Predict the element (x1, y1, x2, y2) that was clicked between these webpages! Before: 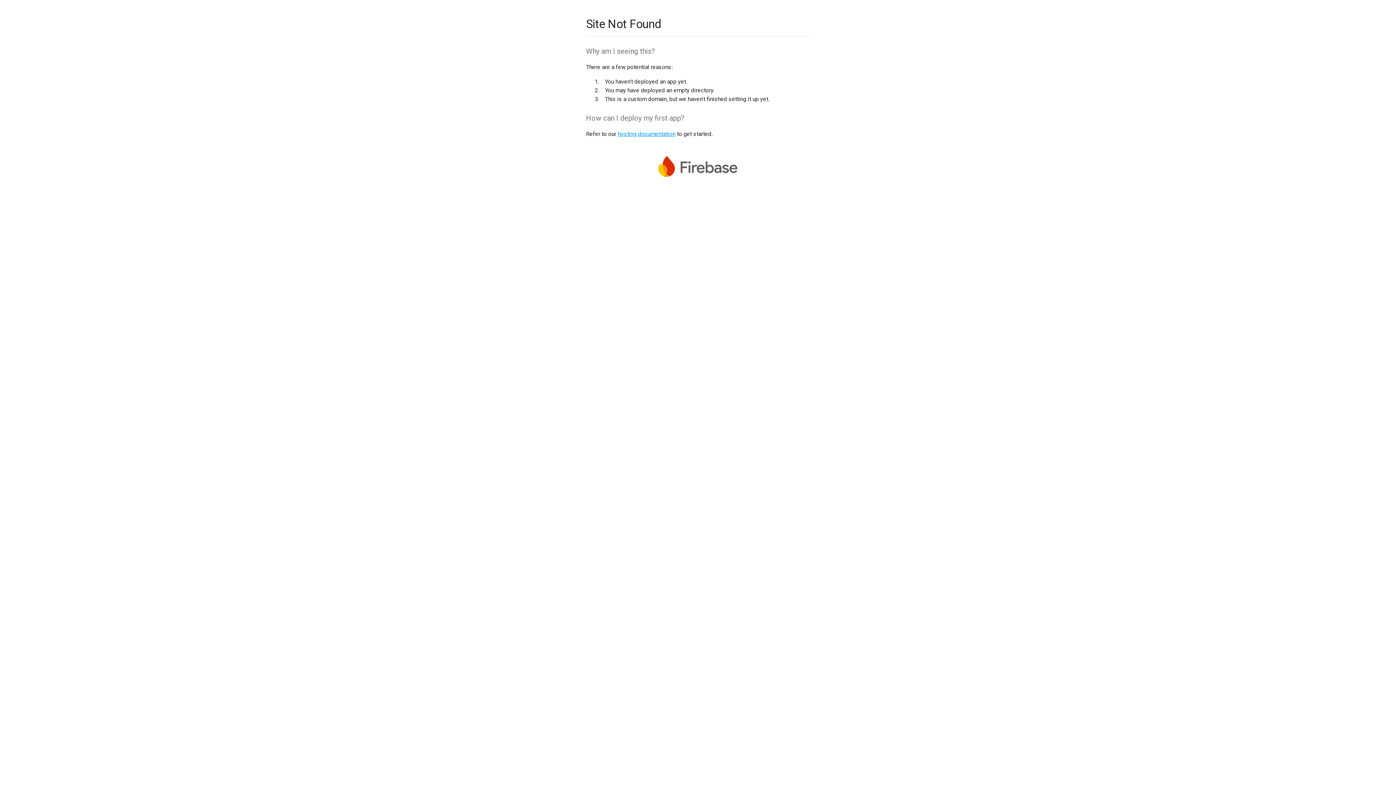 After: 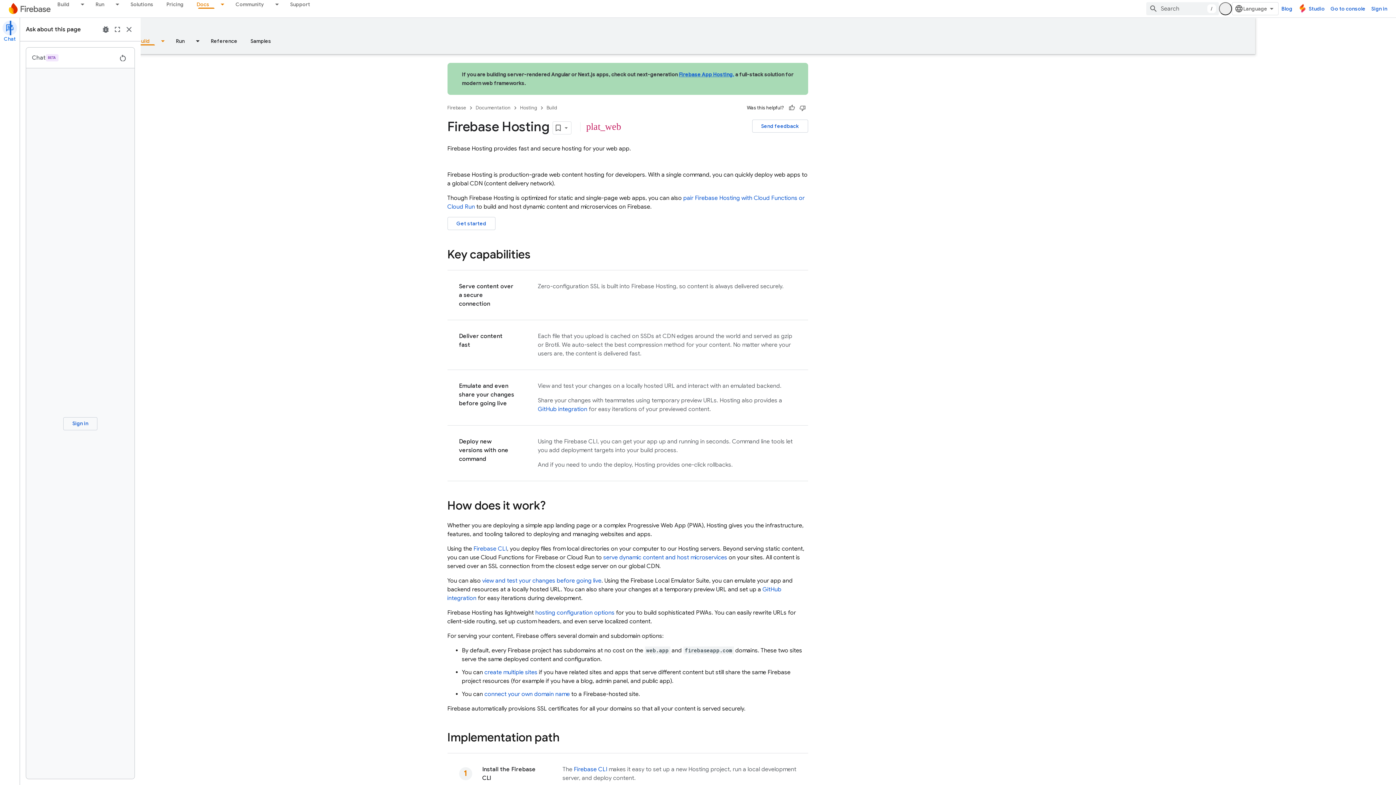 Action: bbox: (617, 130, 675, 137) label: hosting documentation